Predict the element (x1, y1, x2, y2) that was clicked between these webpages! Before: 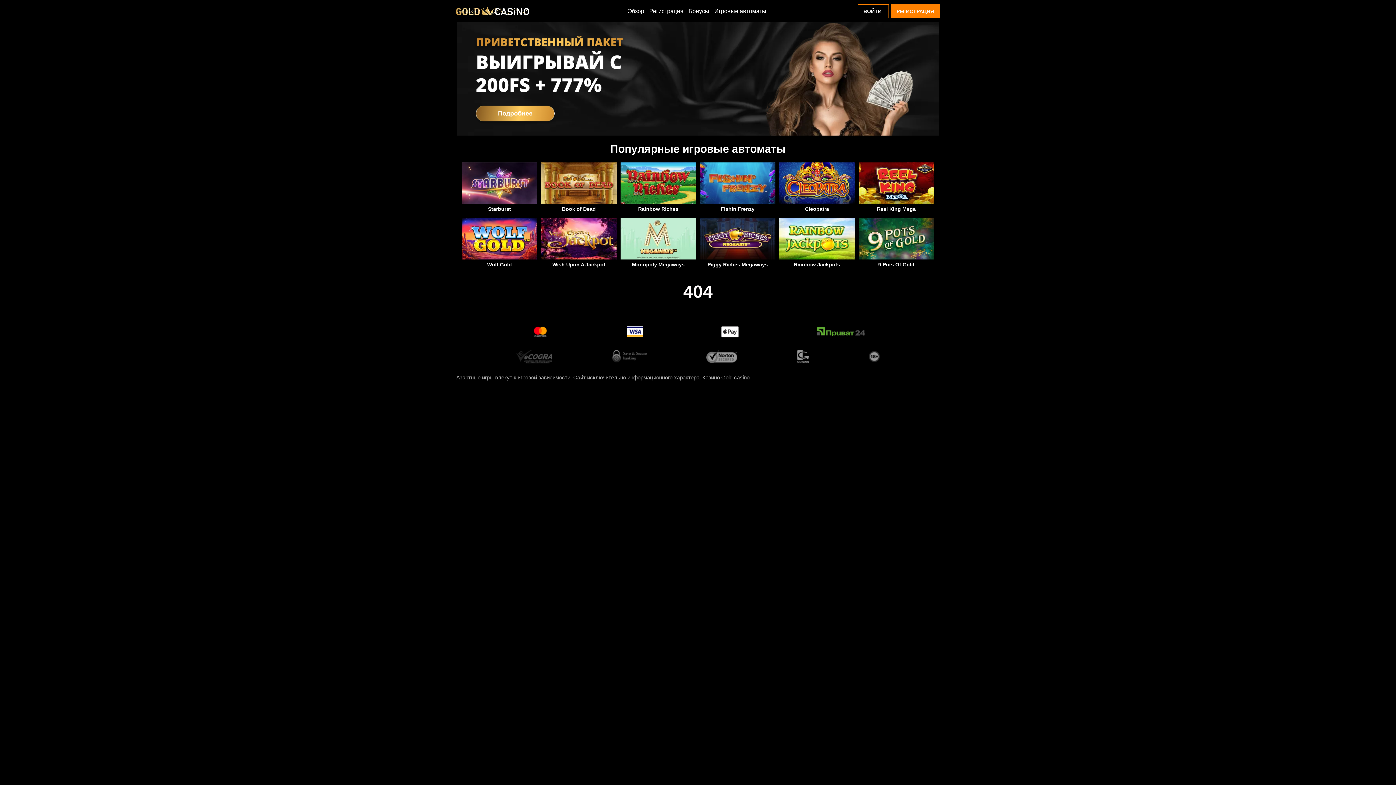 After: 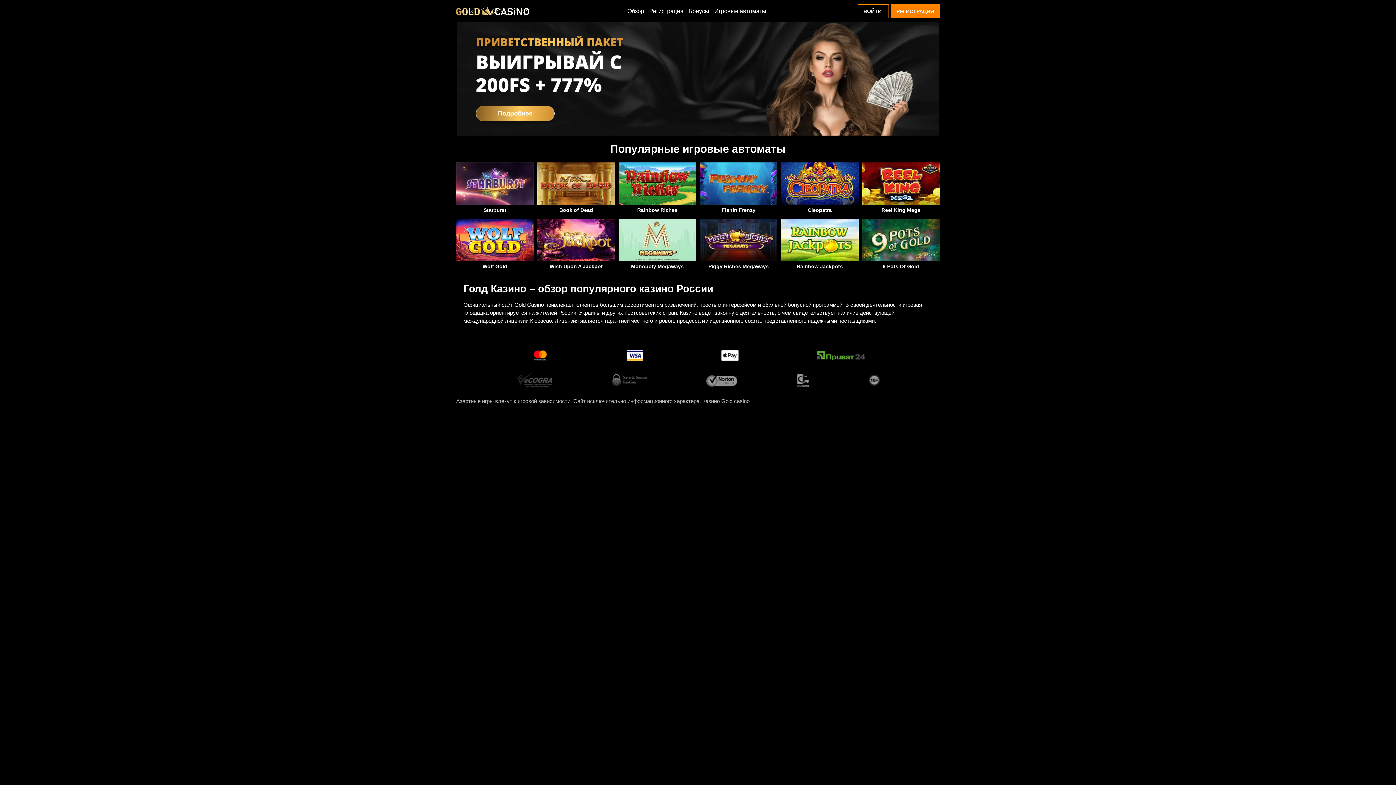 Action: bbox: (625, 3, 646, 18) label: Обзор